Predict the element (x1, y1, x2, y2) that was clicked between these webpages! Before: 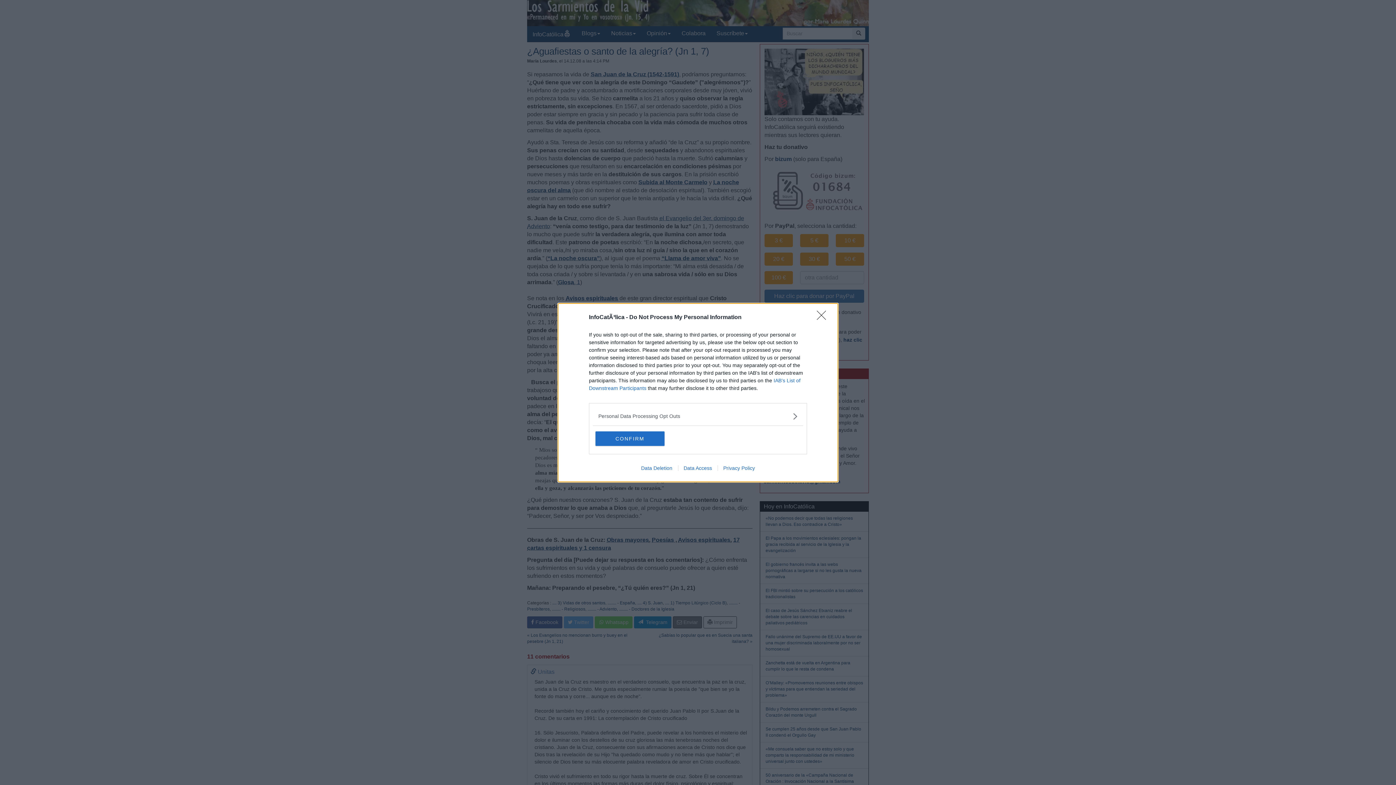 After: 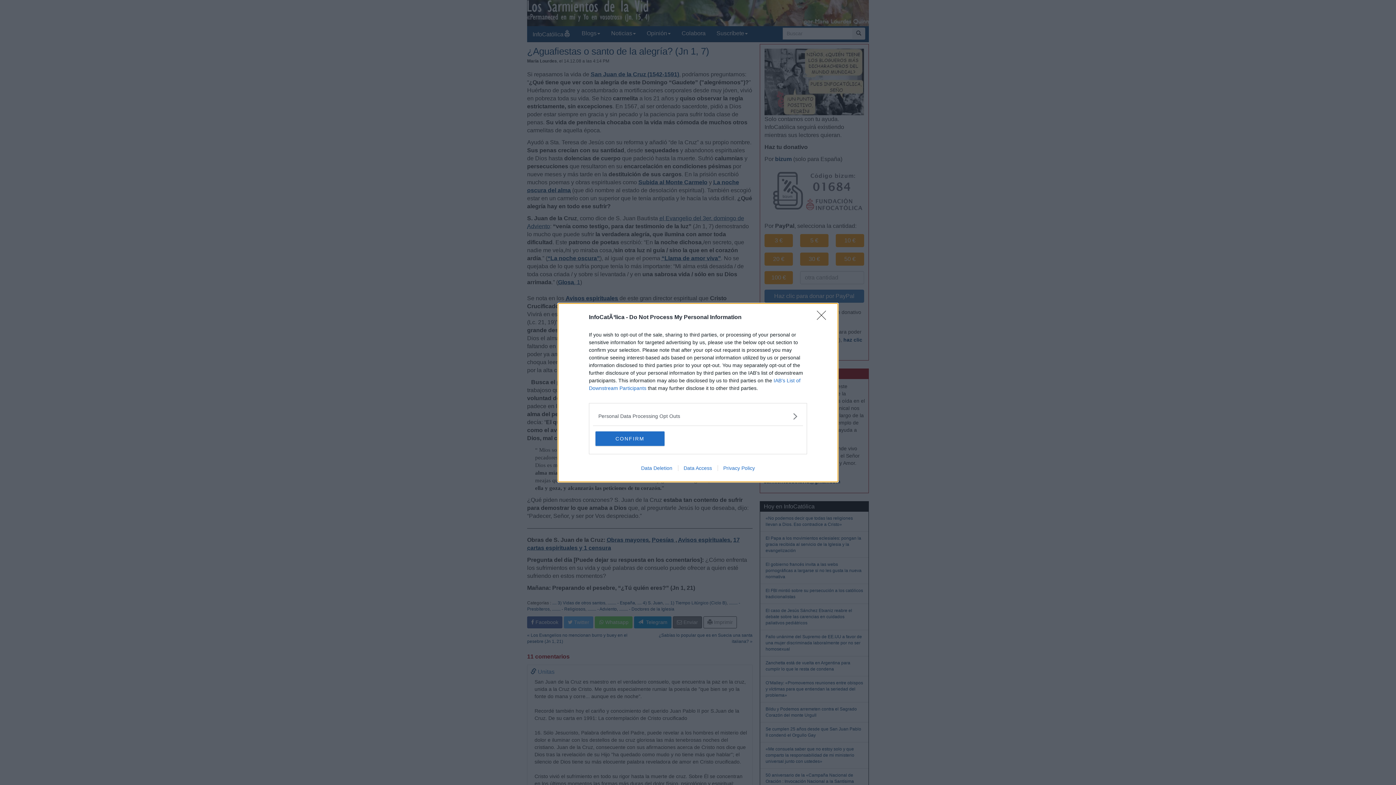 Action: label: Privacy Policy bbox: (717, 465, 760, 471)